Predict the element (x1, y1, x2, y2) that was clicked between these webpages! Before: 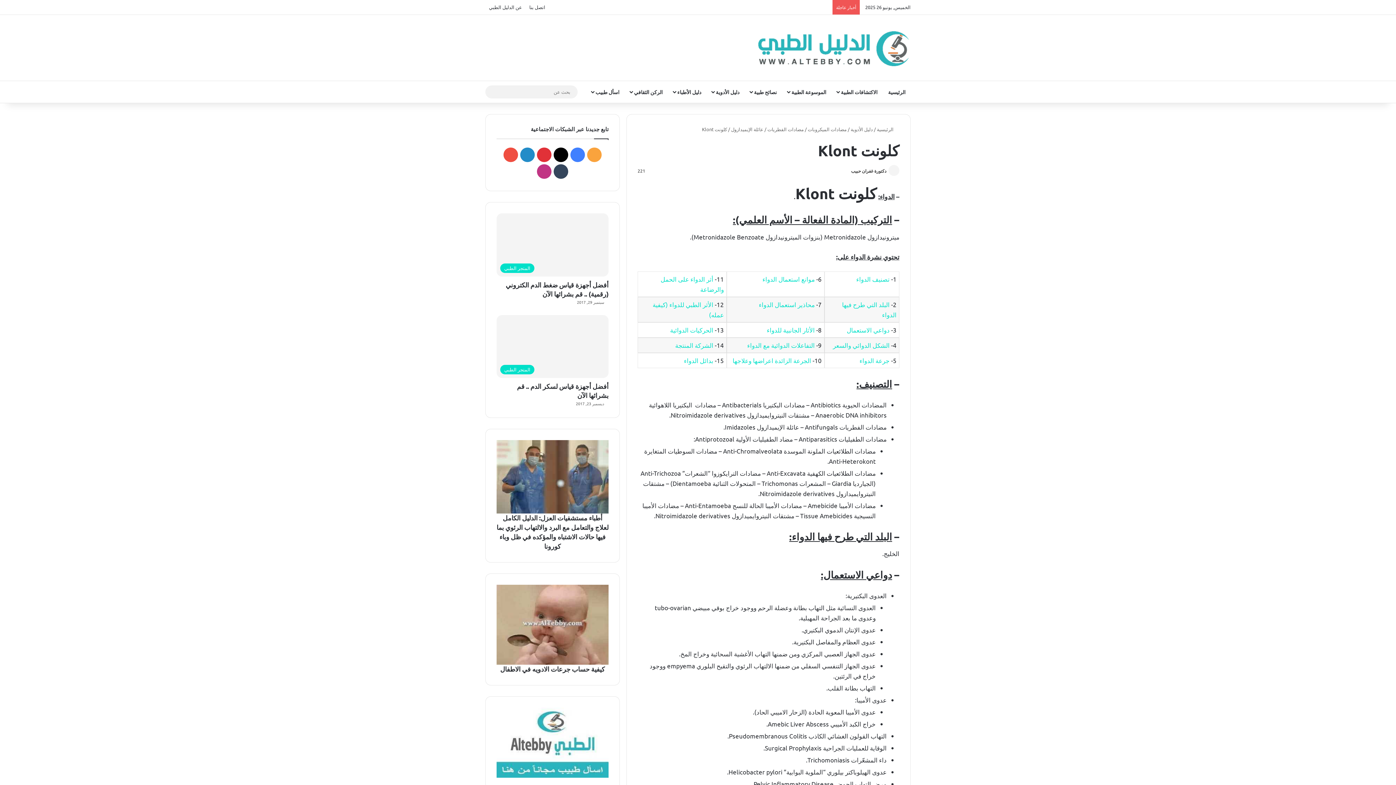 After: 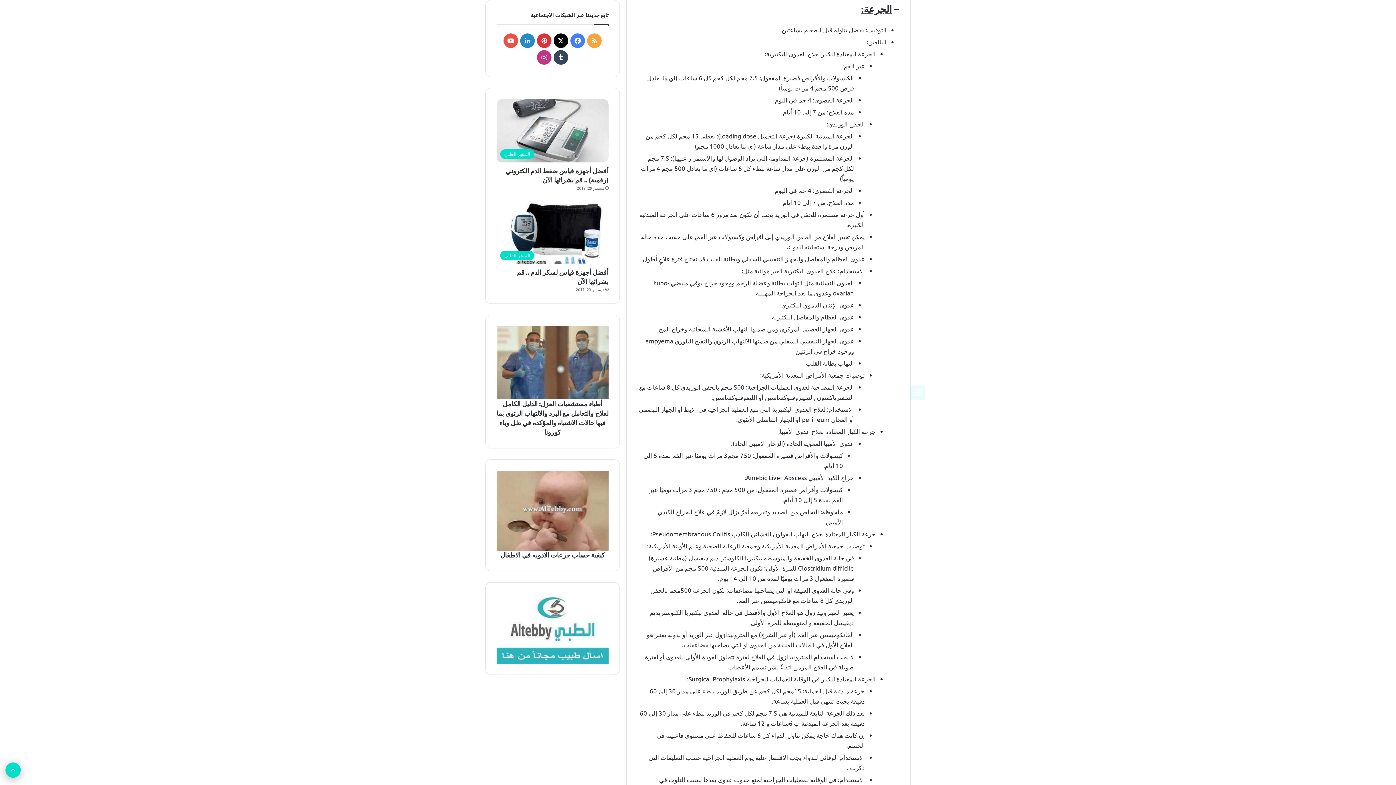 Action: bbox: (859, 356, 889, 364) label: جرعة الدواء